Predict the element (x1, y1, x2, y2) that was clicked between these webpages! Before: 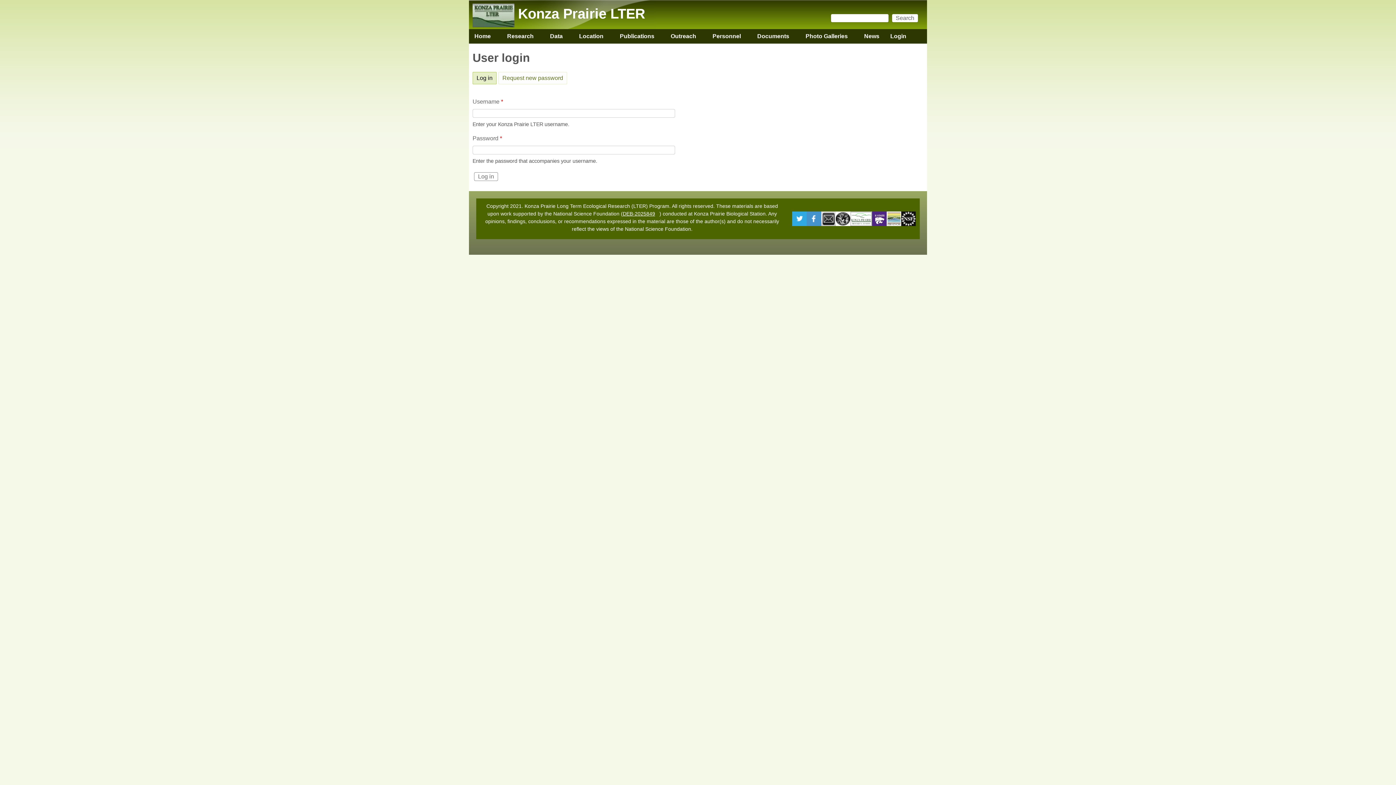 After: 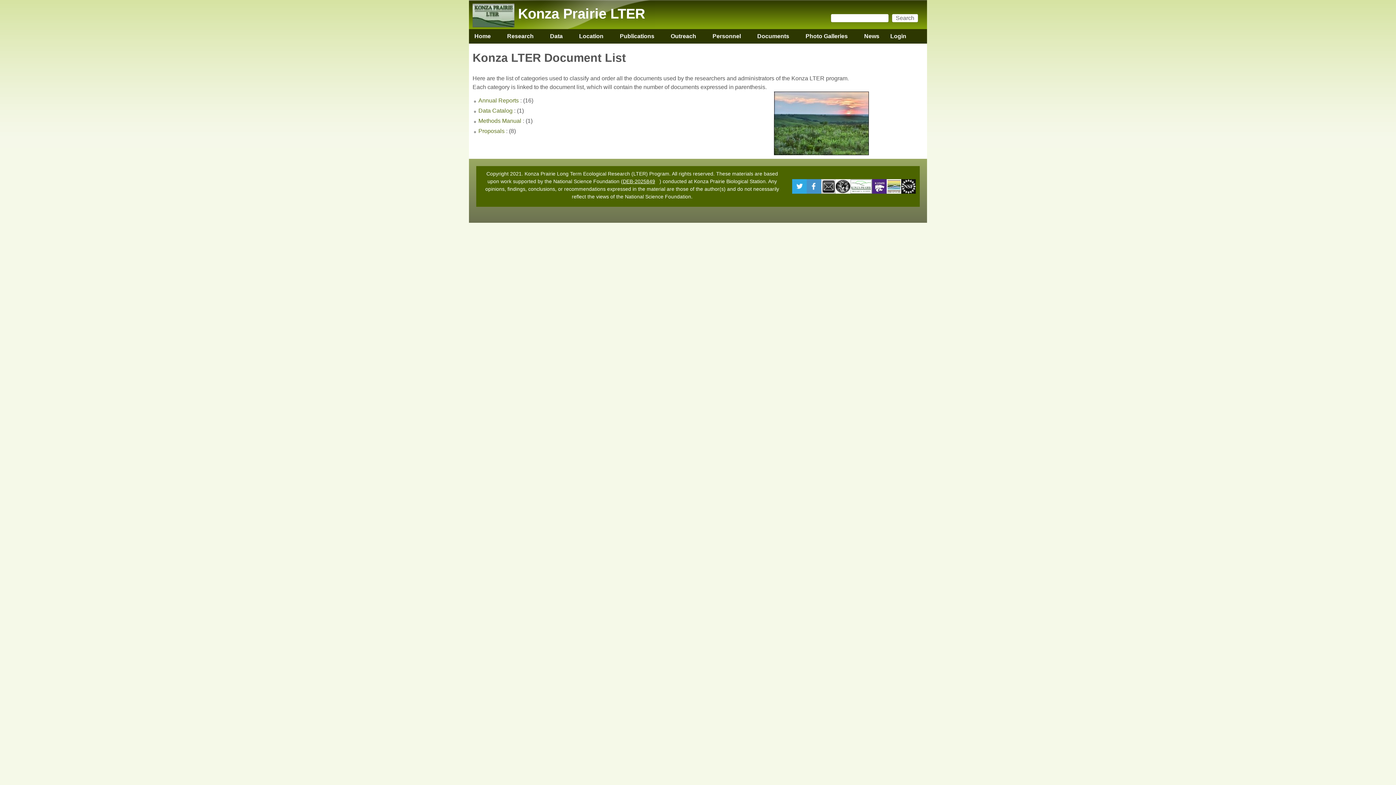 Action: label: Documents
» bbox: (752, 29, 794, 43)